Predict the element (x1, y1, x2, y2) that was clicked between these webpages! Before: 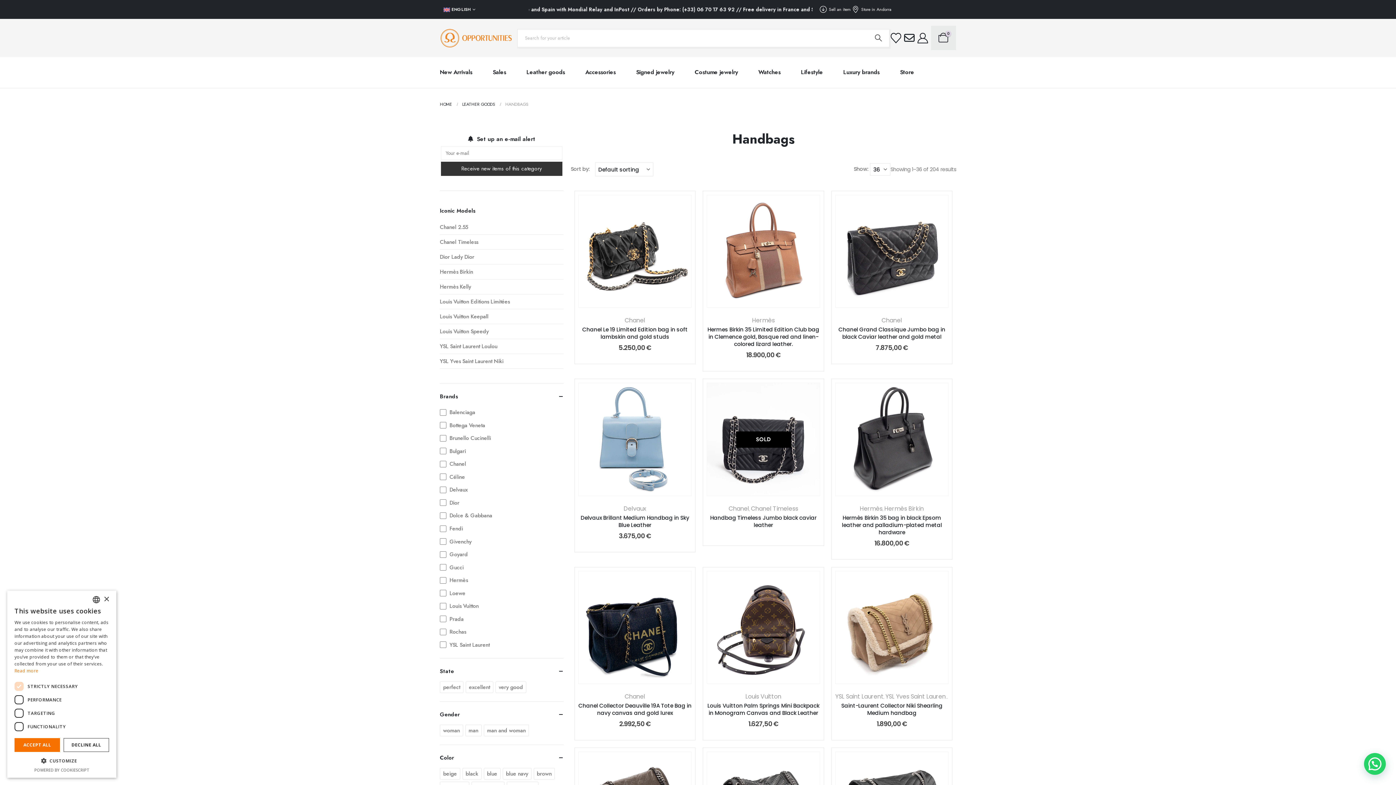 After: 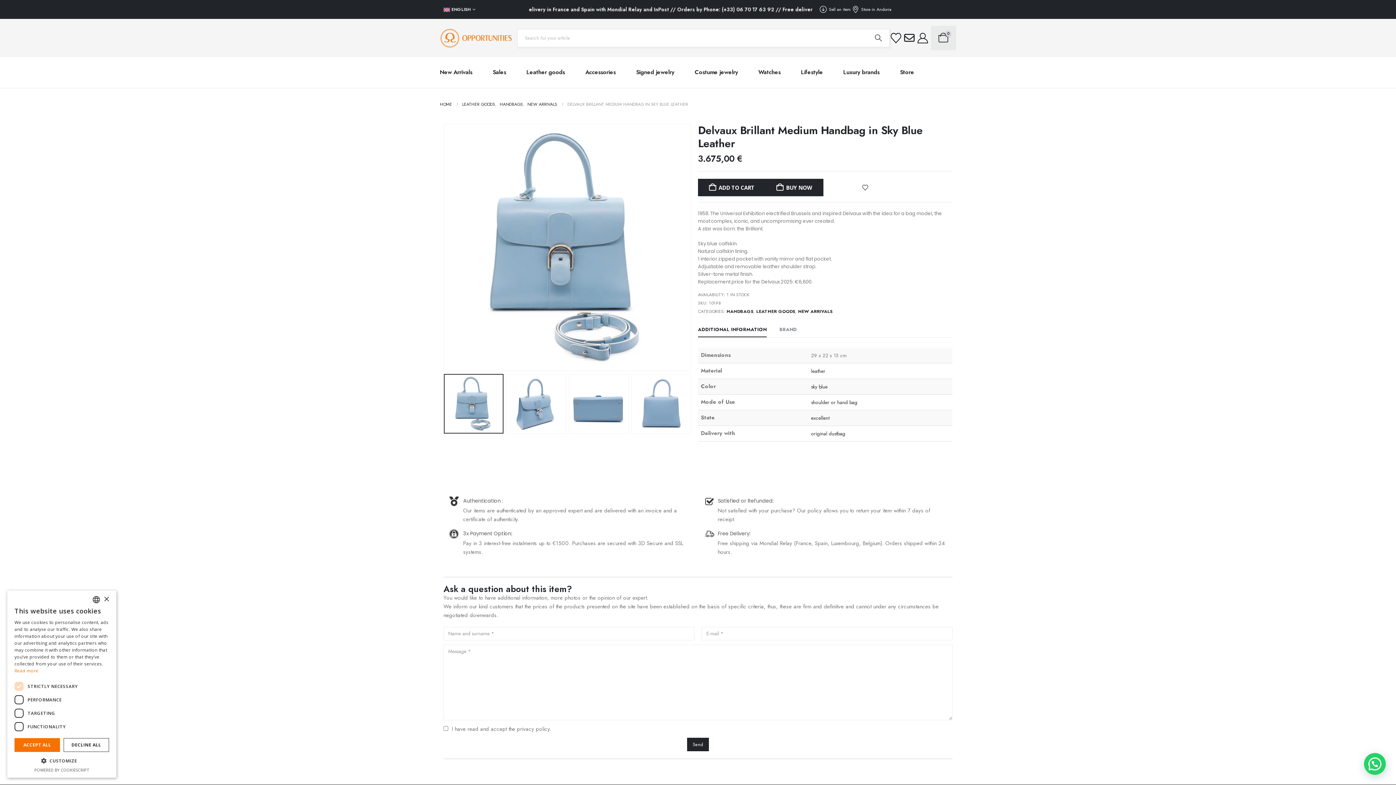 Action: bbox: (578, 383, 691, 495) label: post content